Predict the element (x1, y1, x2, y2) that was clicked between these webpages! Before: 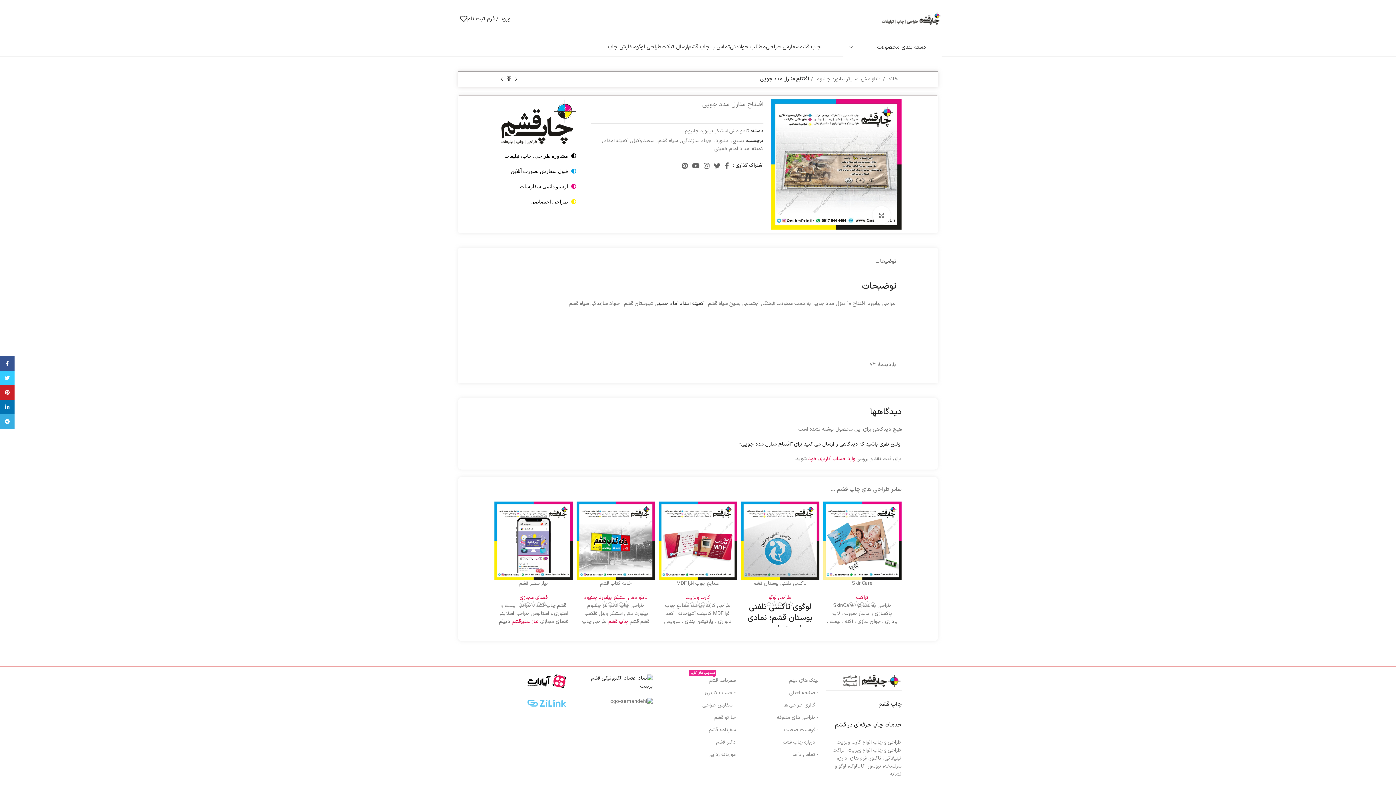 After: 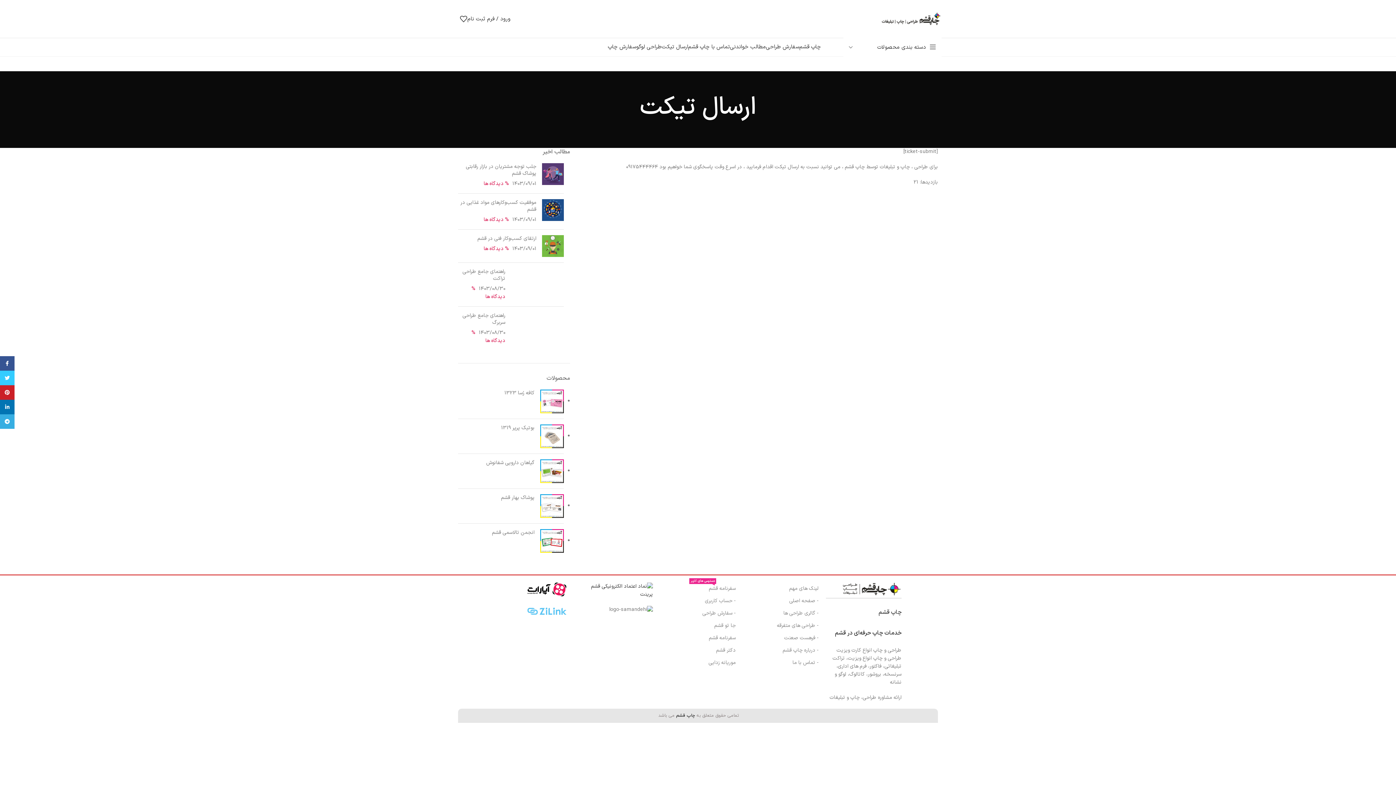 Action: label: ارسال تیکت bbox: (661, 40, 688, 54)